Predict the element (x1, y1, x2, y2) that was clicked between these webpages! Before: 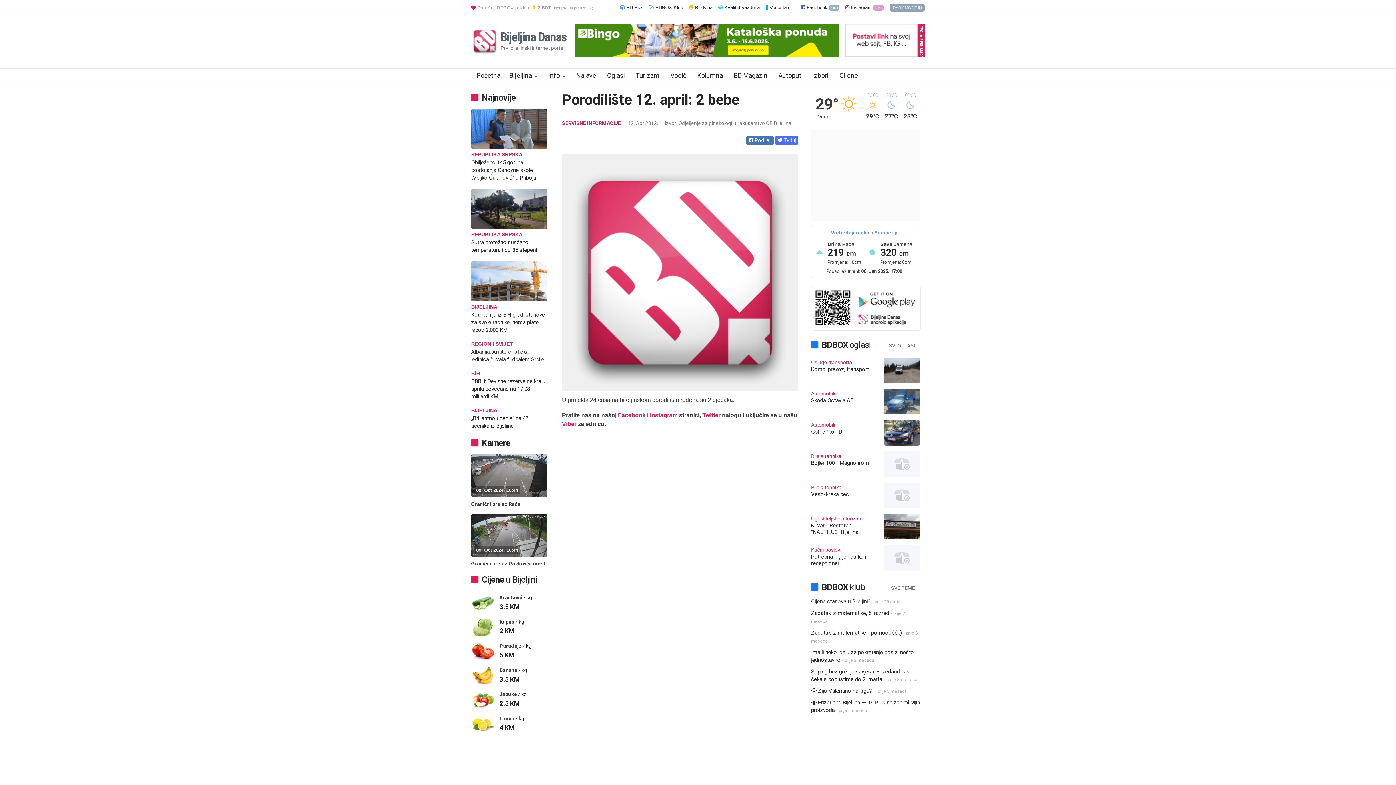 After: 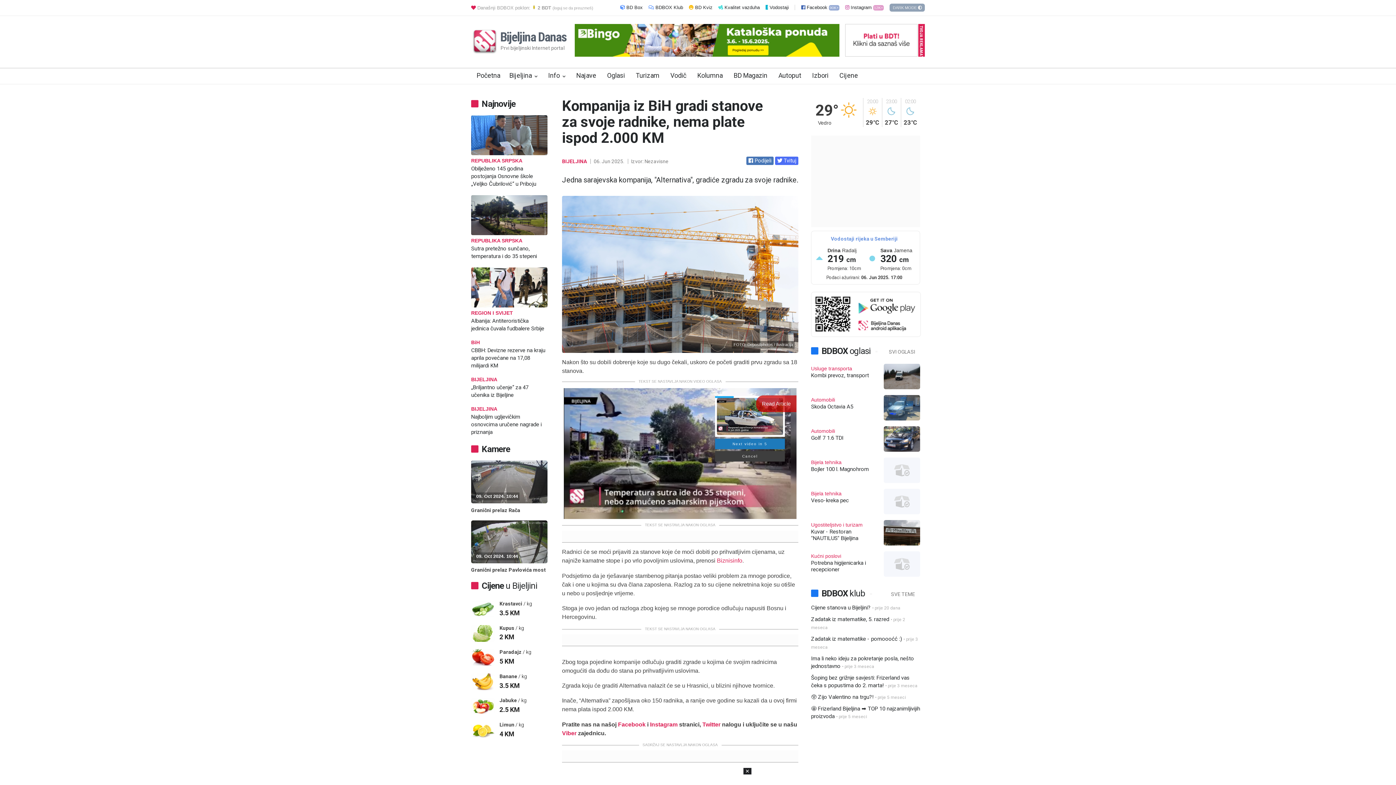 Action: bbox: (471, 261, 554, 301) label: Kompanija iz BiH gradi stanove za svoje radnike, nema plate ispod 2.000 KM